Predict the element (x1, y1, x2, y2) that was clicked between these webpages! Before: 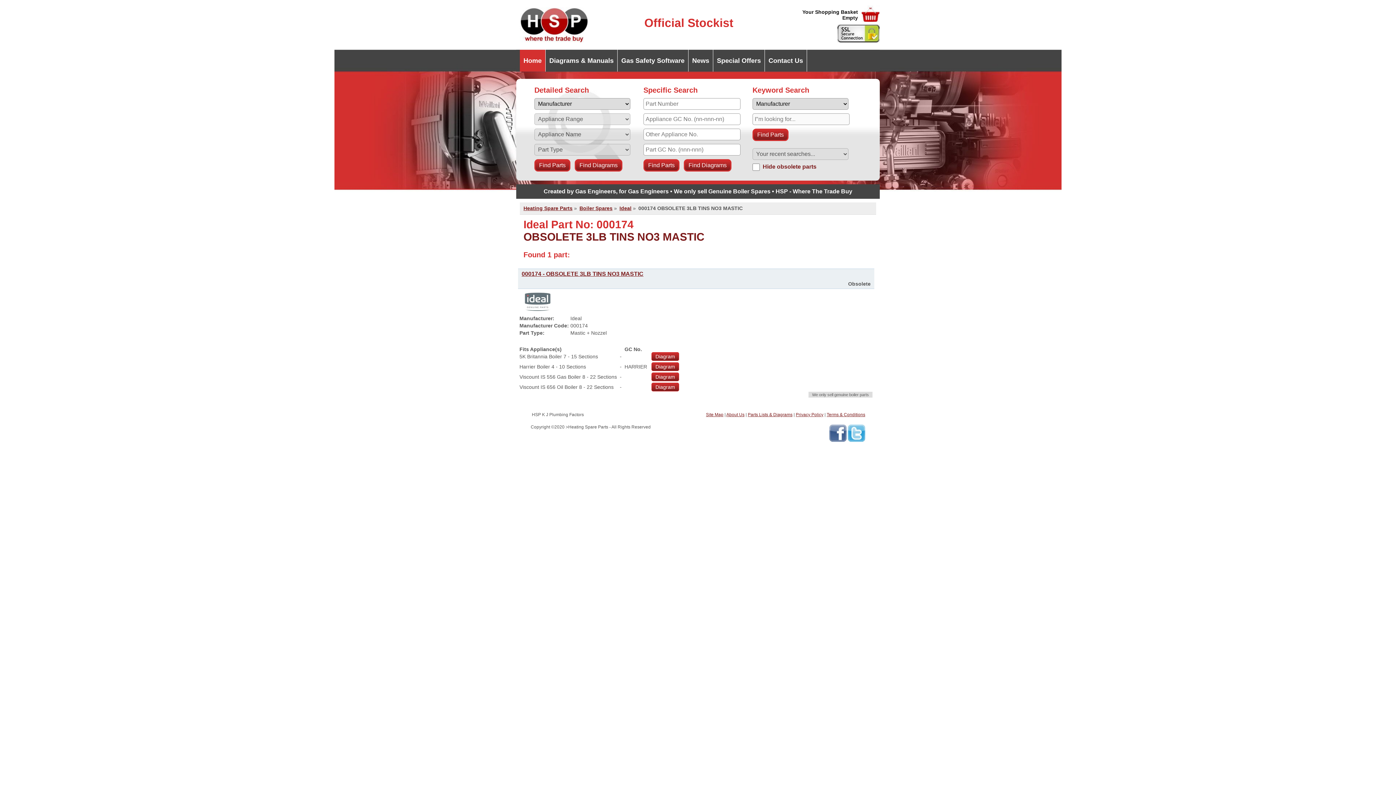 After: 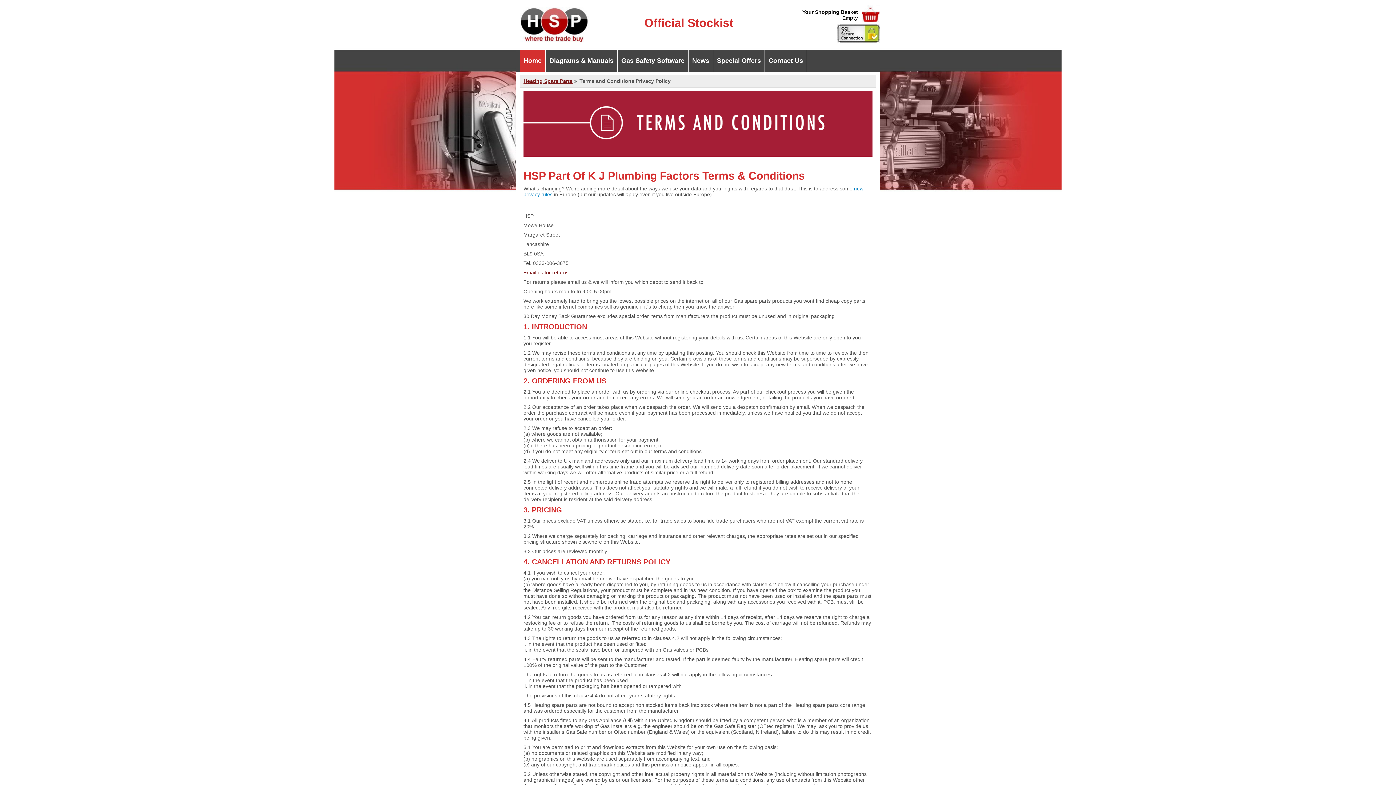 Action: label: Terms & Conditions bbox: (826, 412, 865, 417)